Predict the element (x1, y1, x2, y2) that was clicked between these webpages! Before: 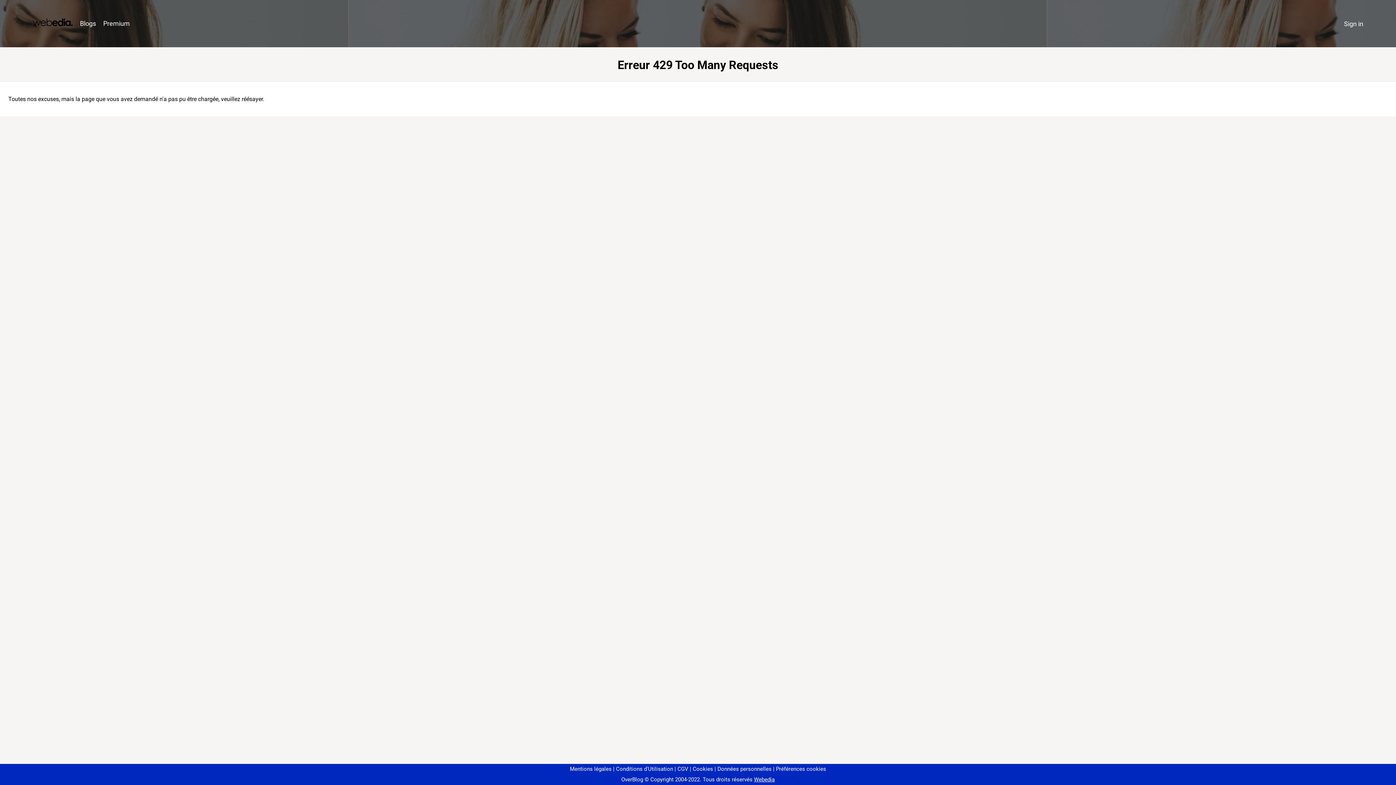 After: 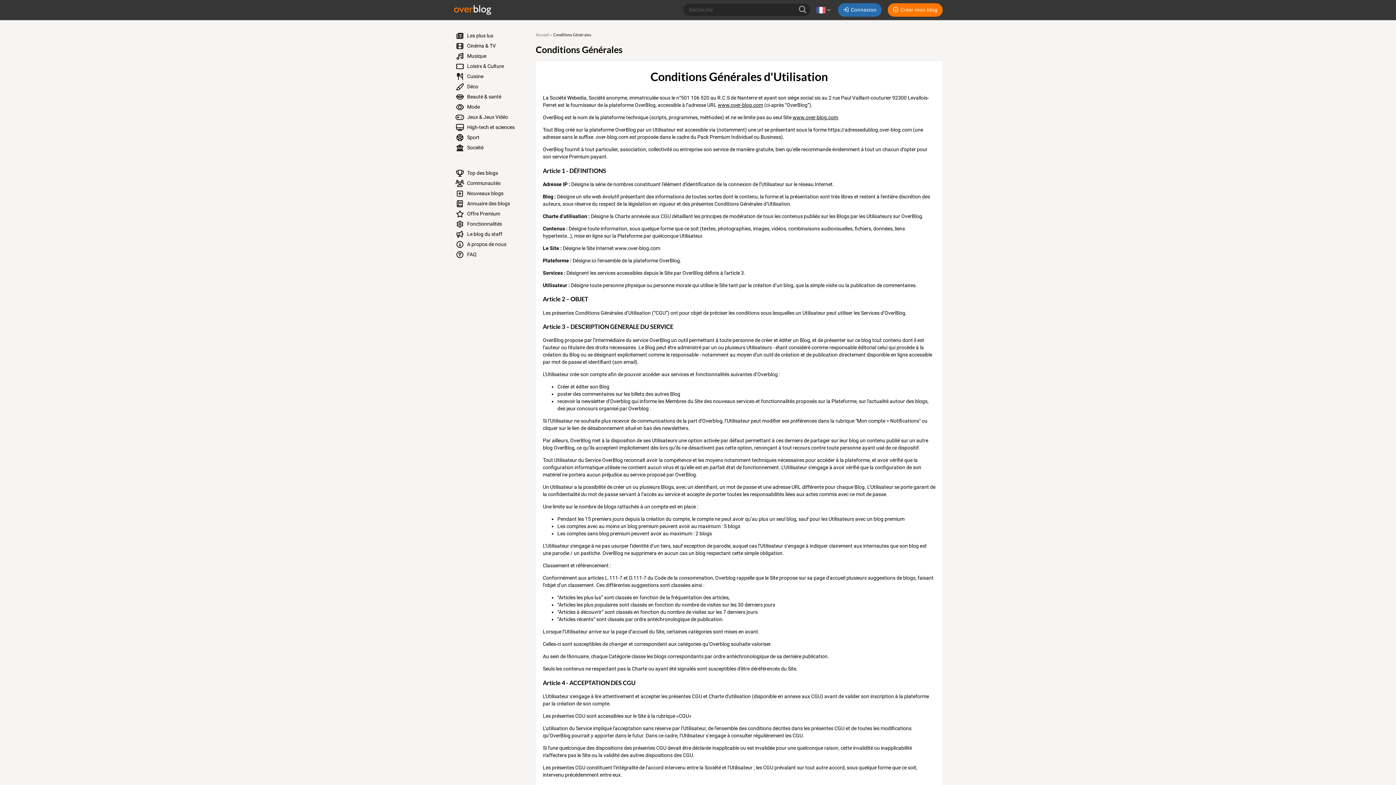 Action: label: Conditions d'Utilisation bbox: (613, 766, 673, 772)